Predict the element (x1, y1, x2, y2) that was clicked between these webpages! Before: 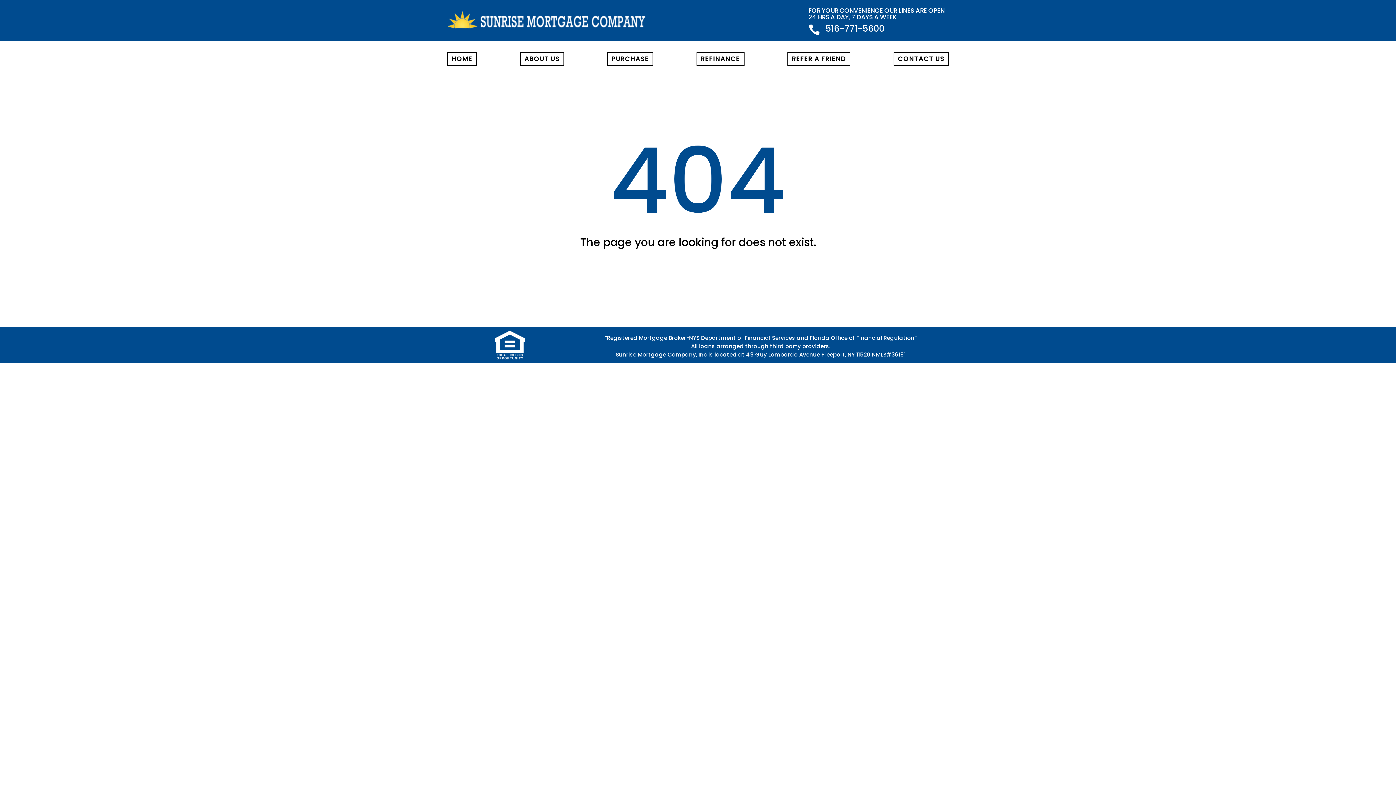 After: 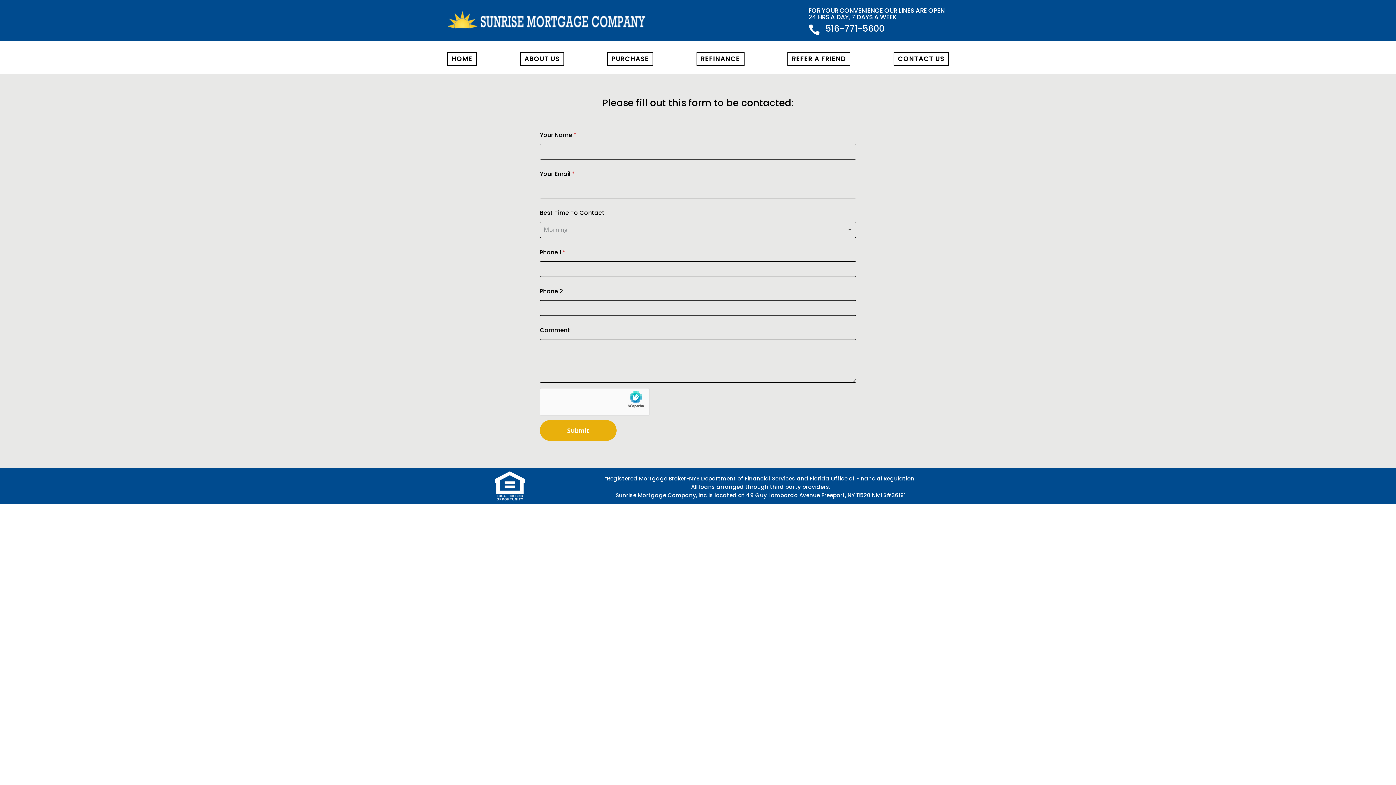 Action: label: PURCHASE bbox: (607, 52, 653, 65)